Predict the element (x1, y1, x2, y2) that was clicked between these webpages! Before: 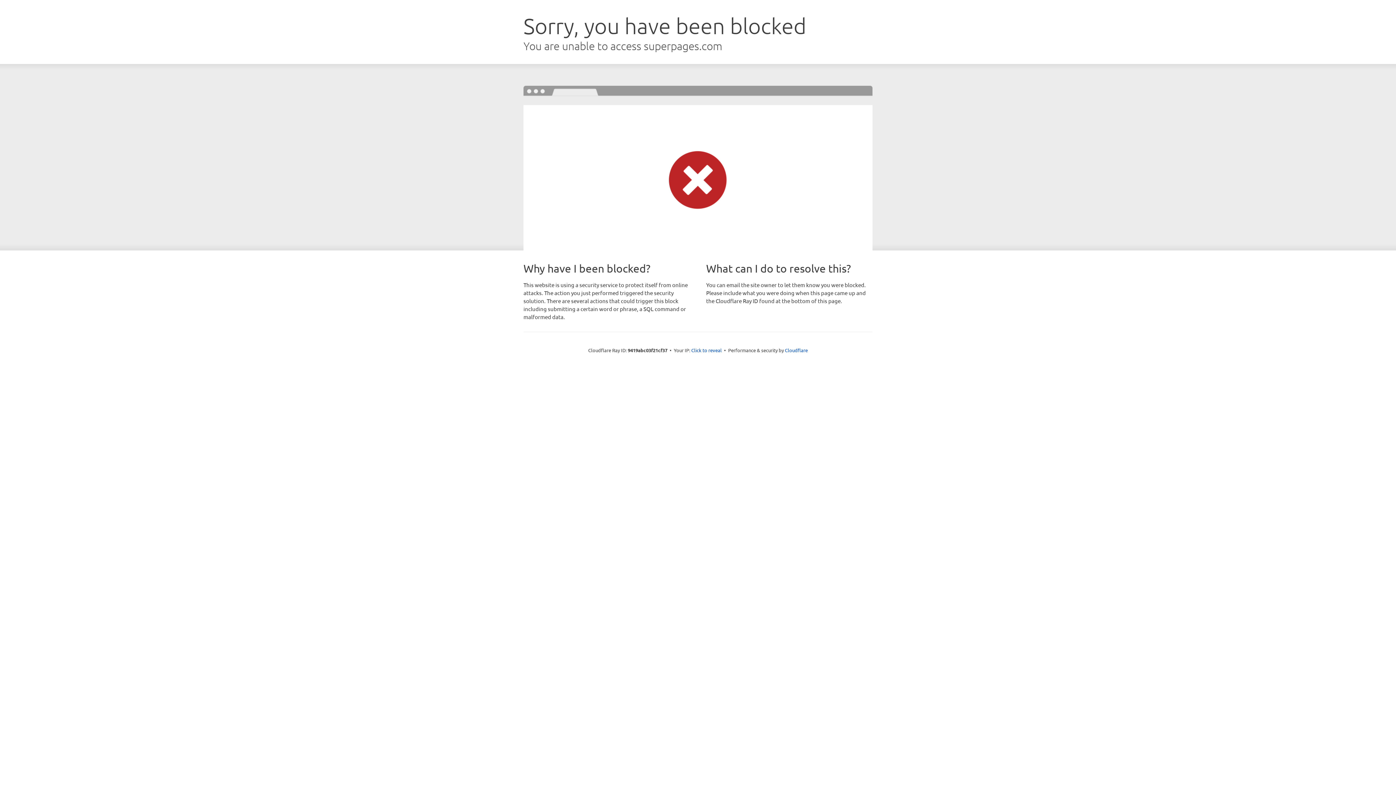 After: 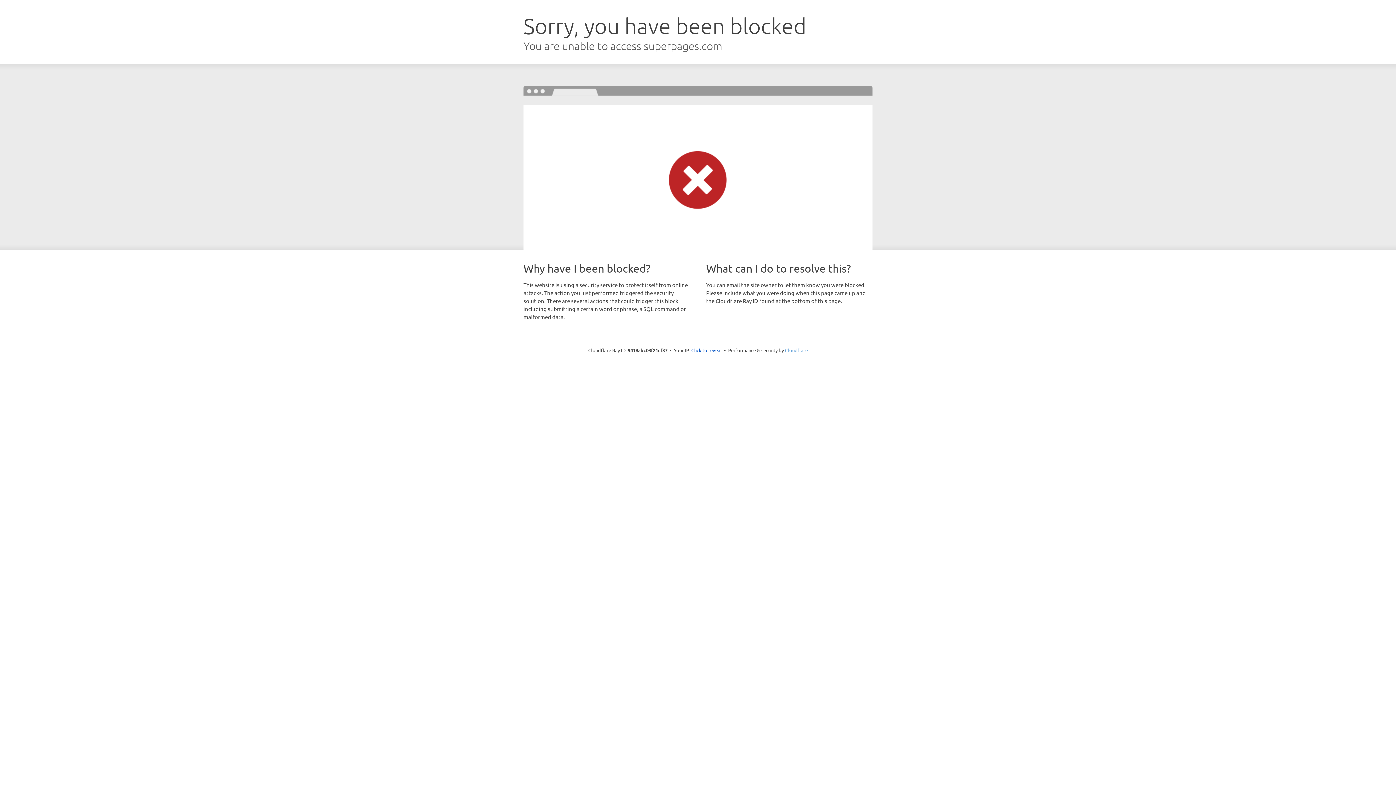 Action: label: Cloudflare bbox: (785, 347, 808, 353)